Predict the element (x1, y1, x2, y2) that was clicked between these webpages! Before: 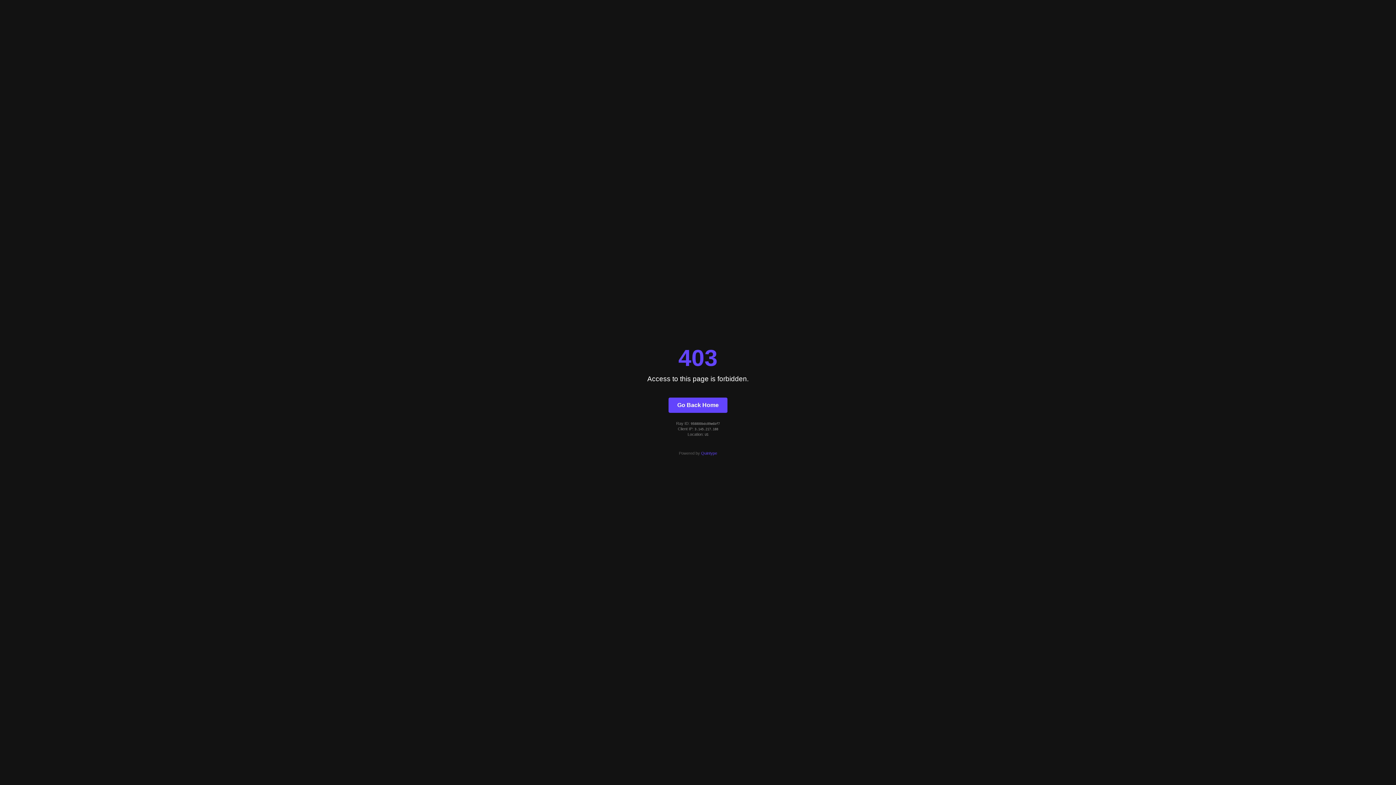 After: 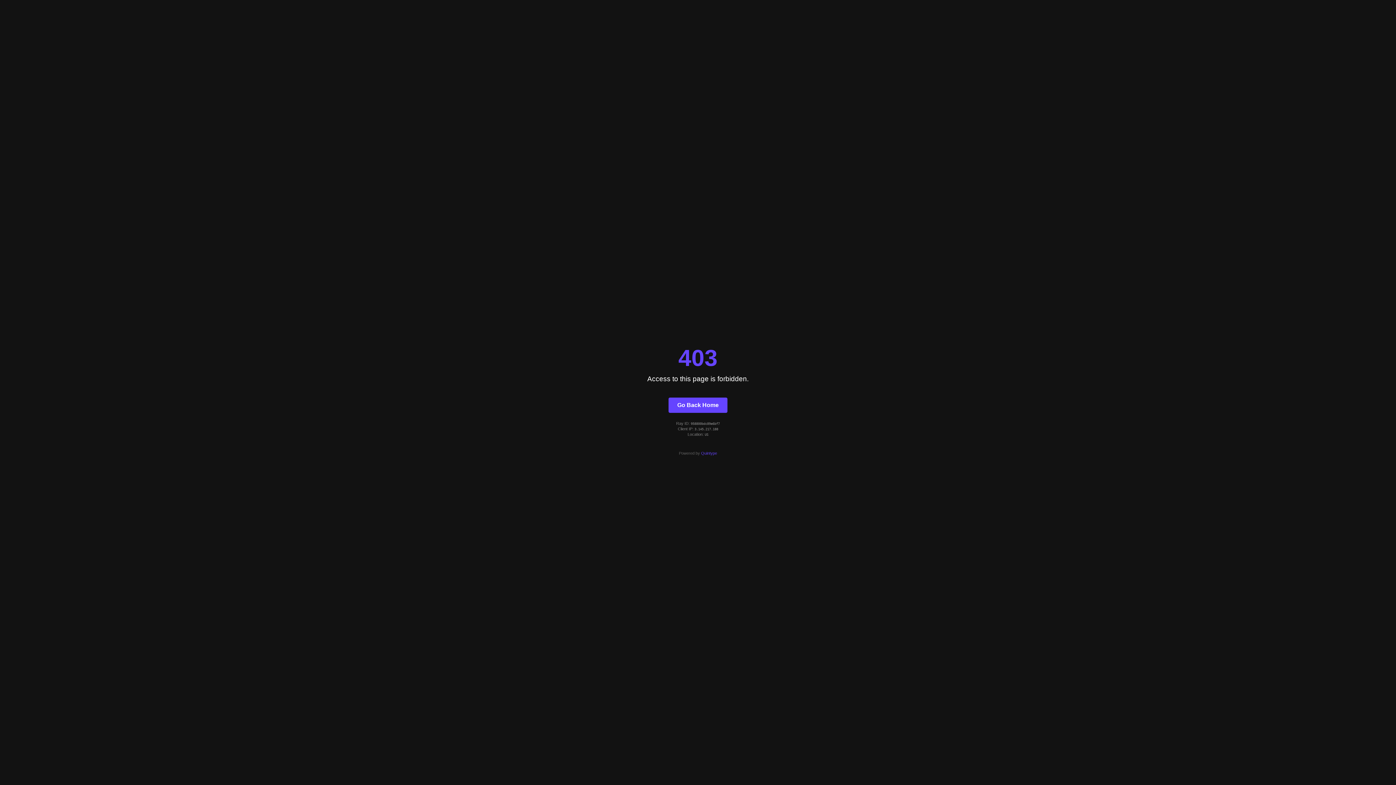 Action: bbox: (701, 451, 717, 455) label: Quintype